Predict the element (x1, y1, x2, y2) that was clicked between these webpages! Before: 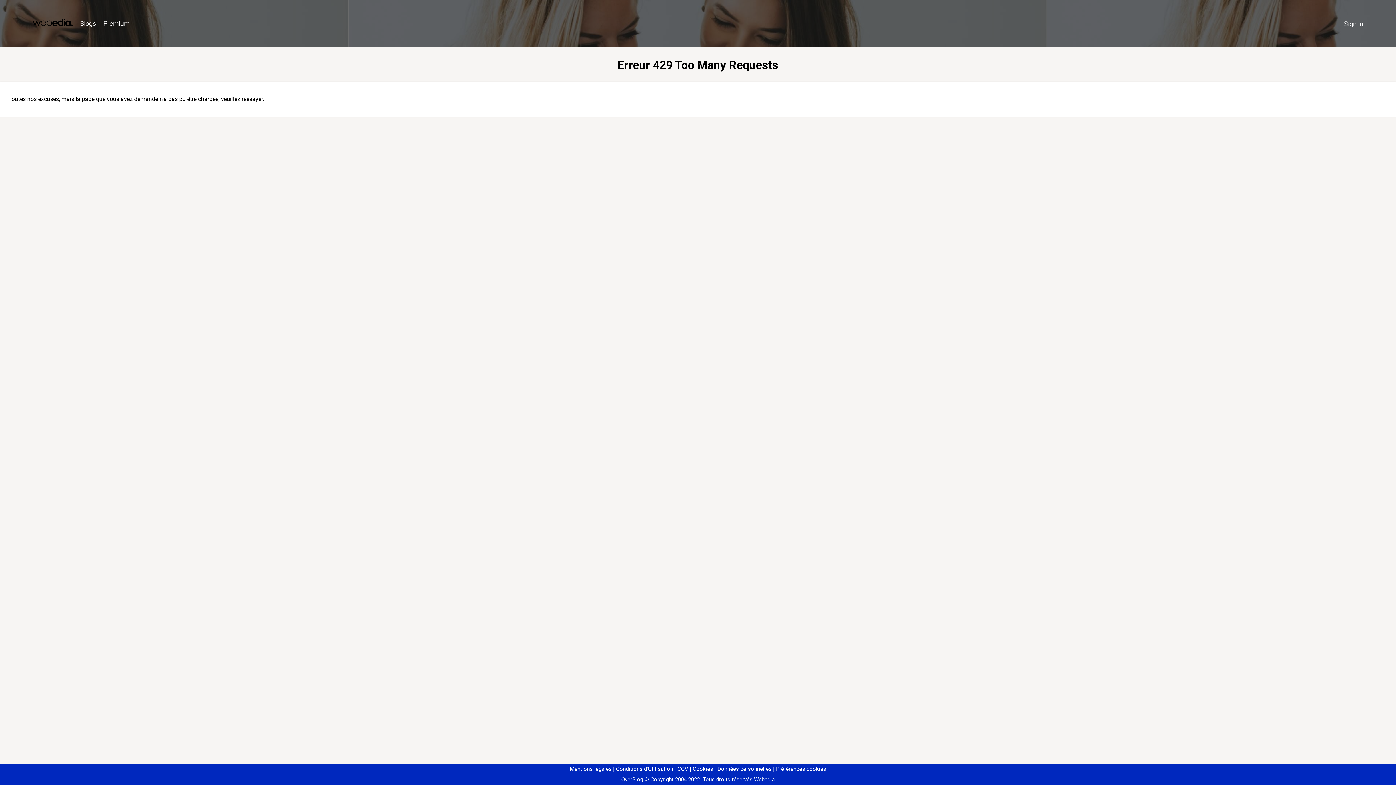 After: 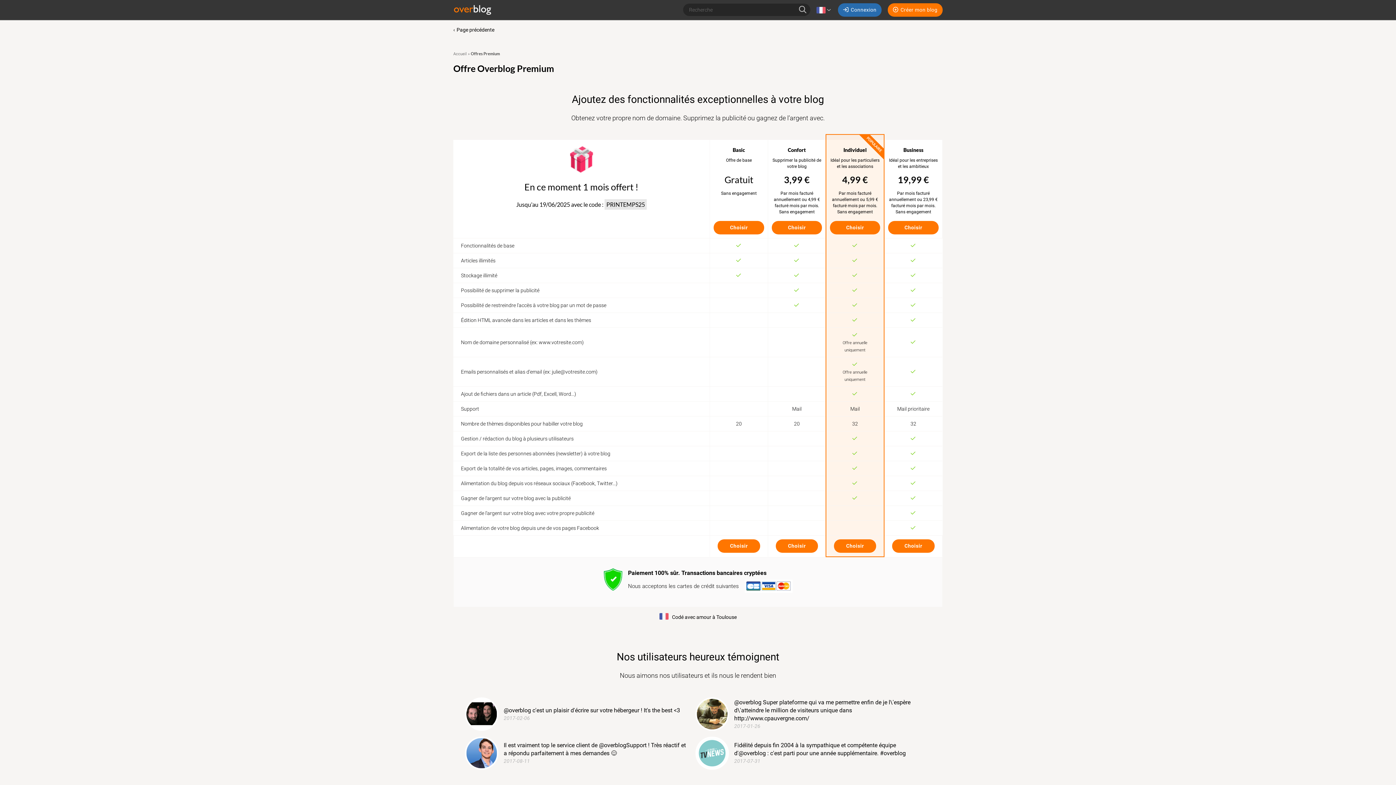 Action: bbox: (99, 16, 133, 31) label: Premium